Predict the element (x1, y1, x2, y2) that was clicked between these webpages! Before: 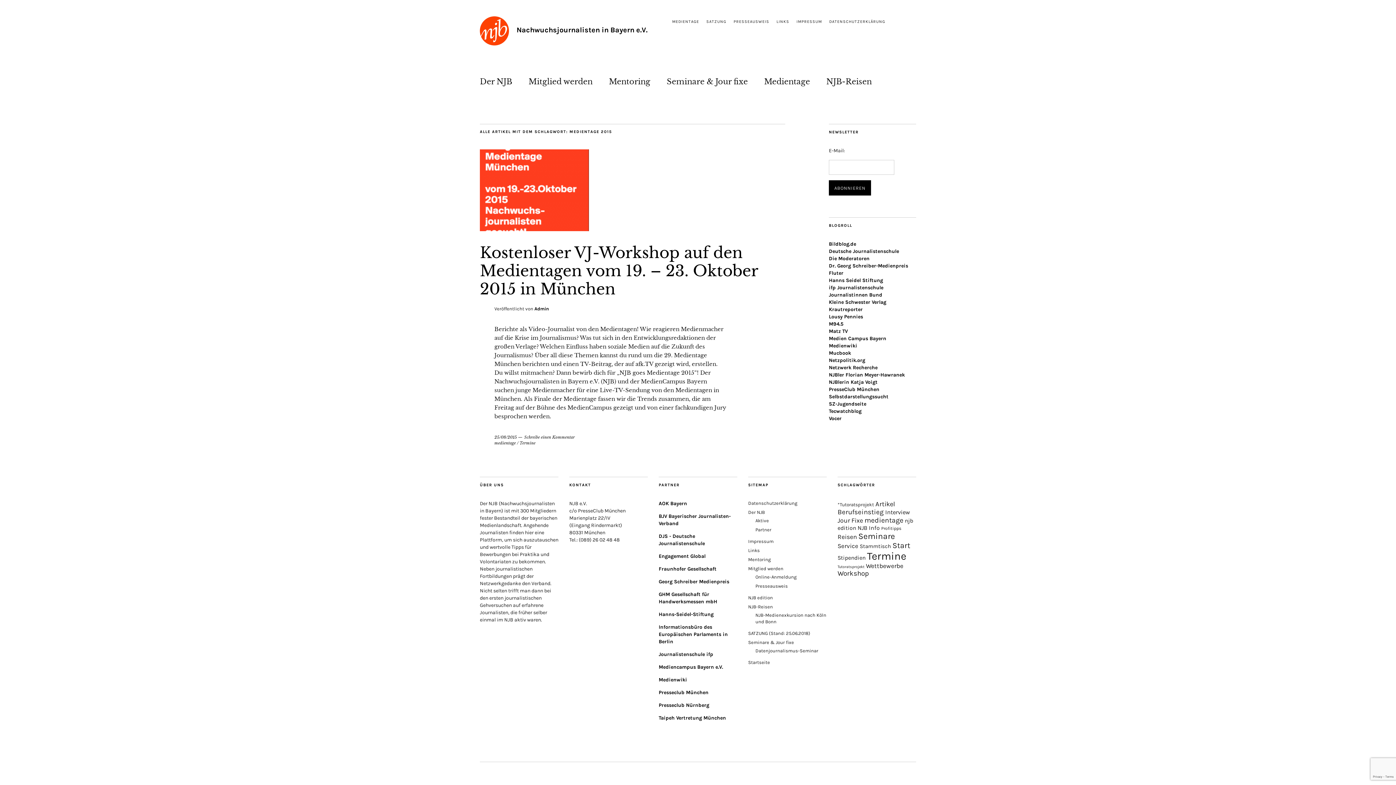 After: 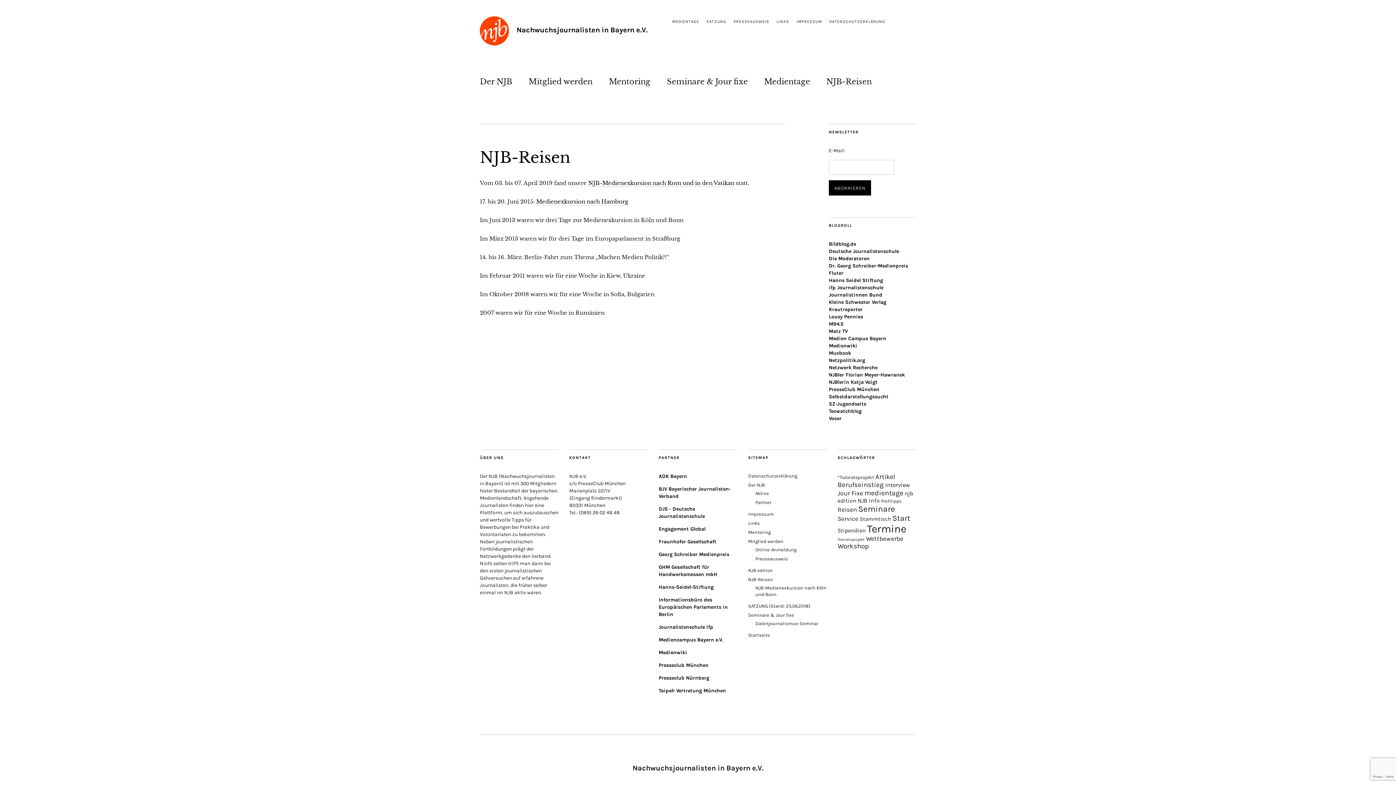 Action: label: NJB-Reisen bbox: (826, 73, 872, 87)